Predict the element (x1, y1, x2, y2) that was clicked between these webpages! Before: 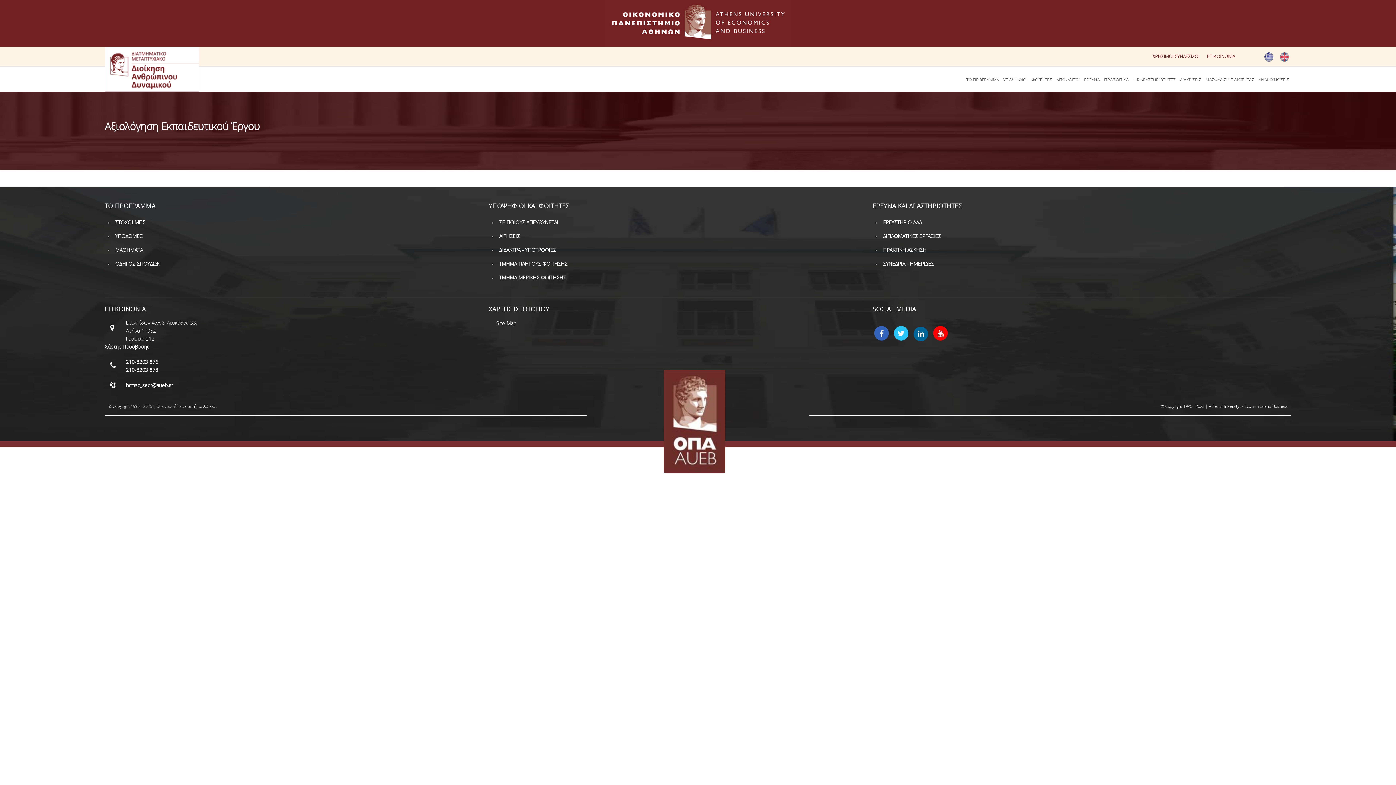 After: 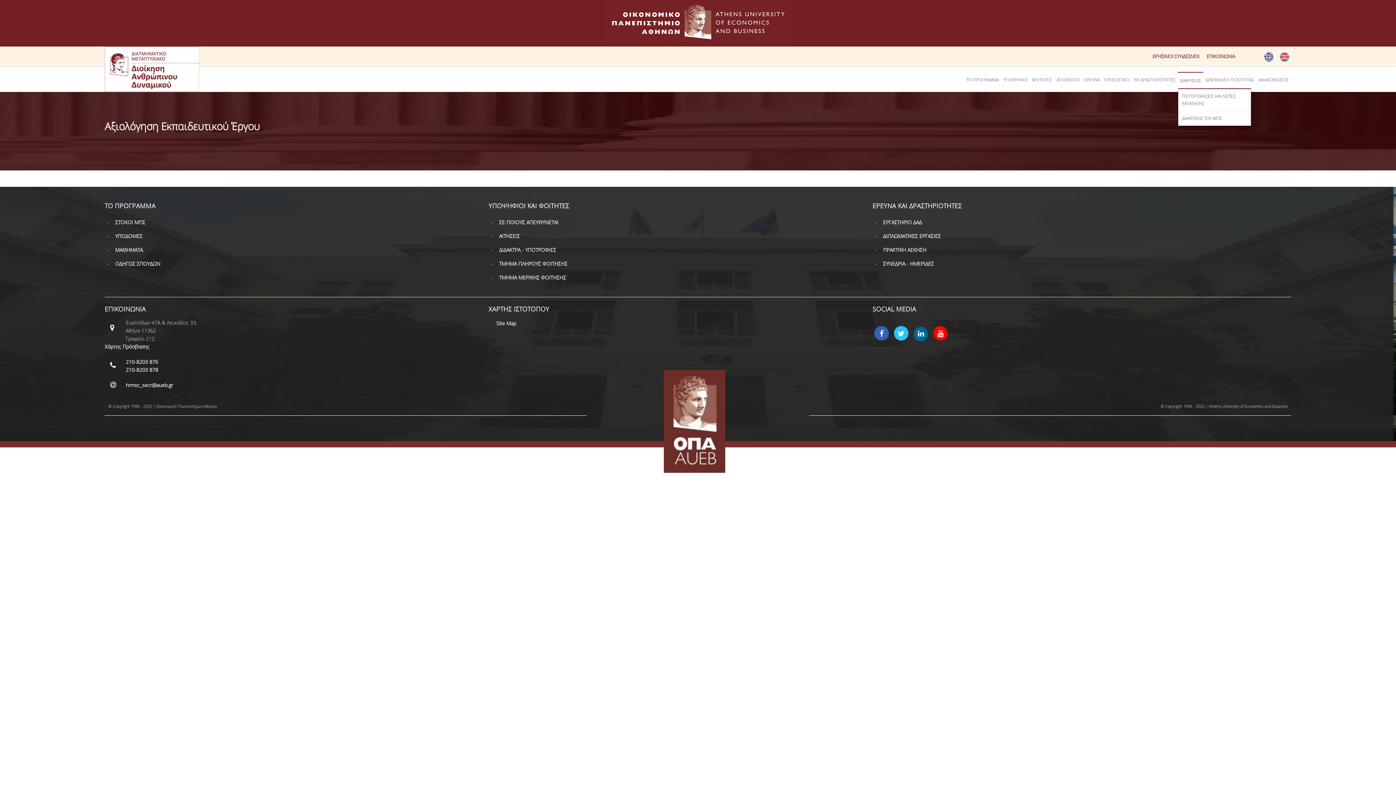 Action: bbox: (1178, 72, 1203, 87) label: ΔΙΑΚΡΙΣΕΙΣ